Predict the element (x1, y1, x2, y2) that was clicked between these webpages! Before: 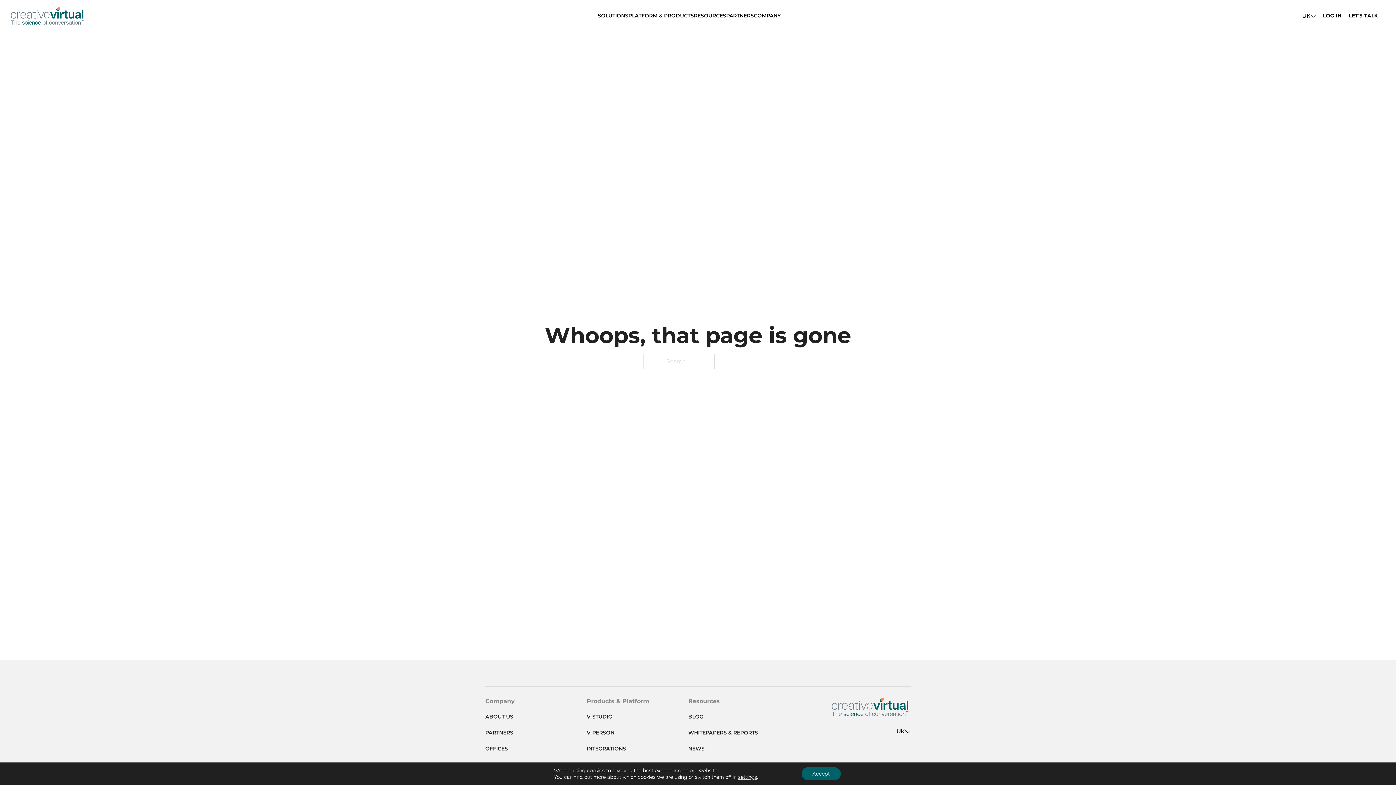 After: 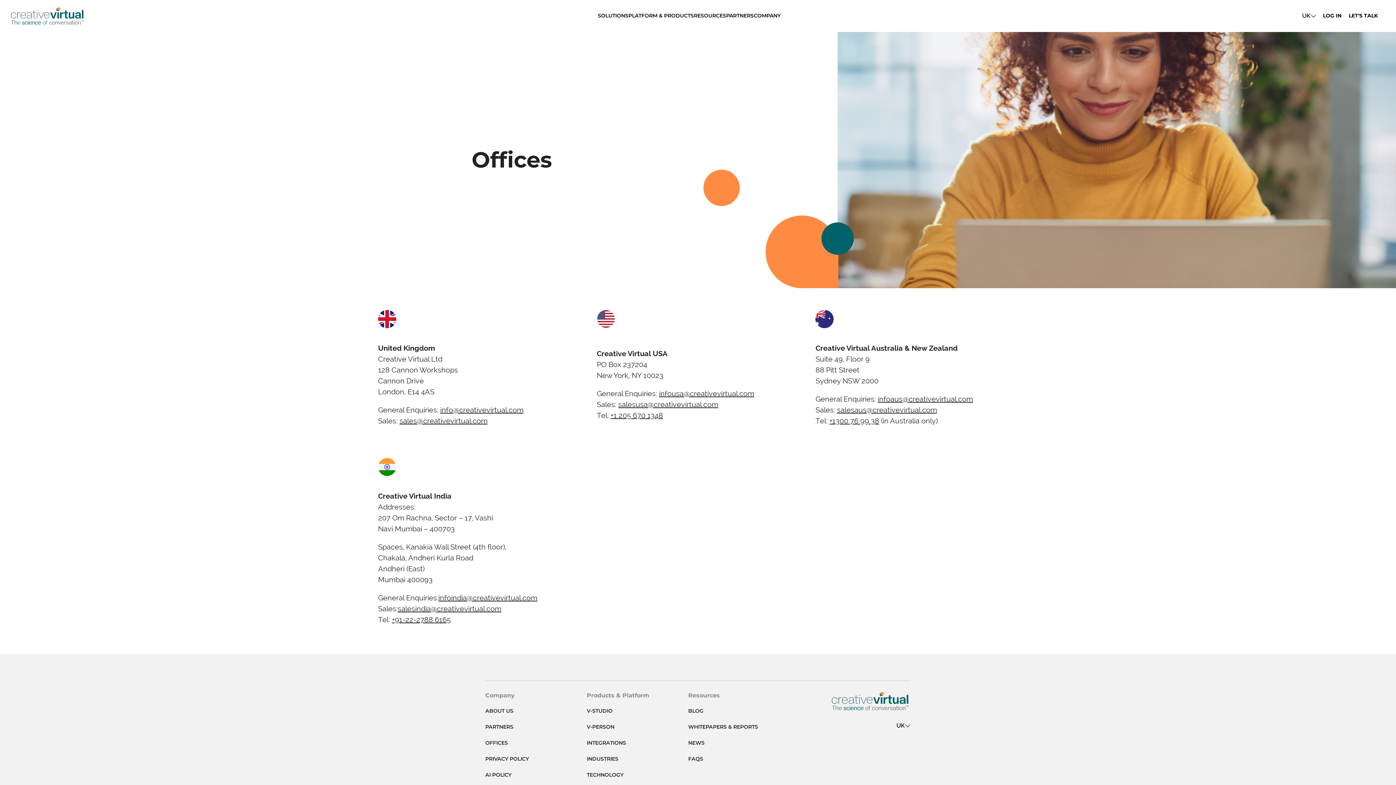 Action: label: OFFICES bbox: (485, 745, 508, 752)